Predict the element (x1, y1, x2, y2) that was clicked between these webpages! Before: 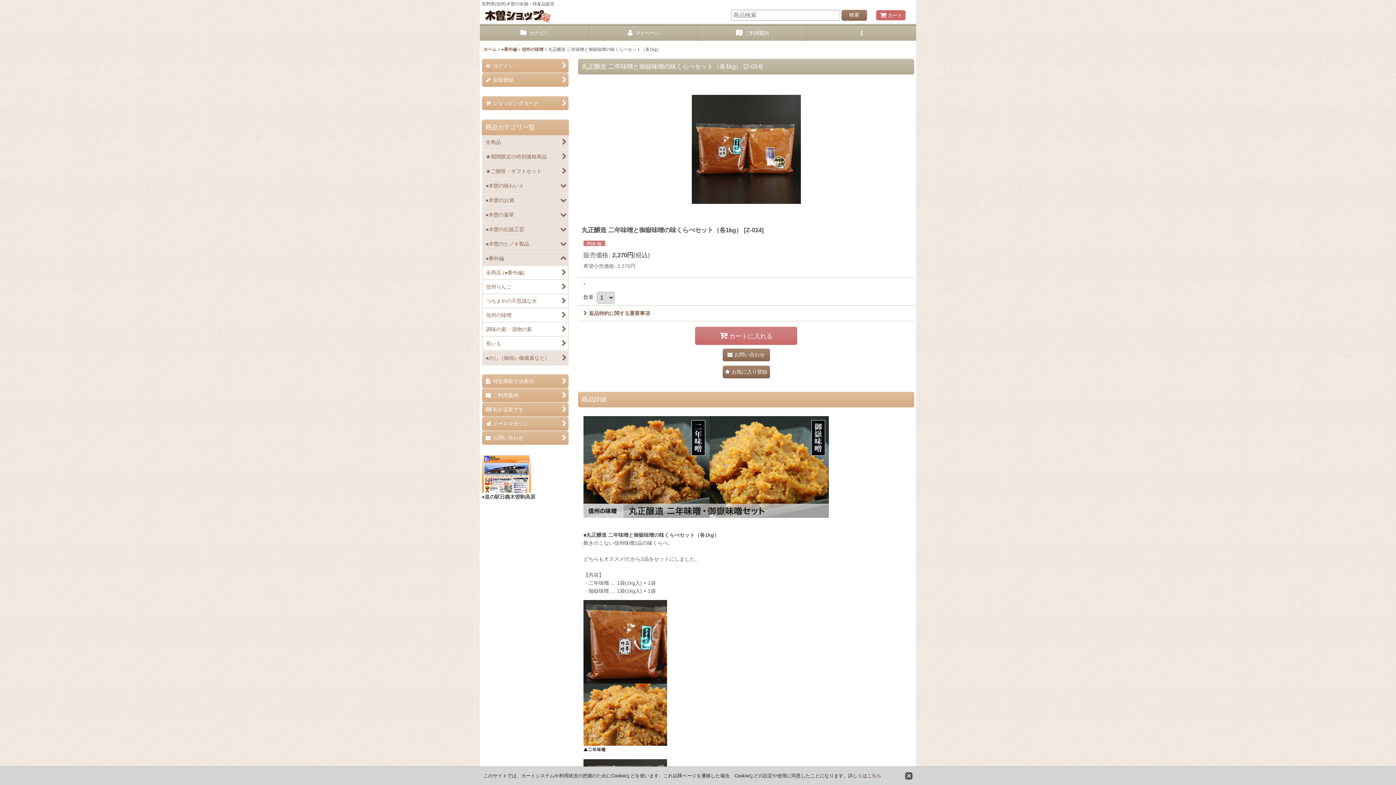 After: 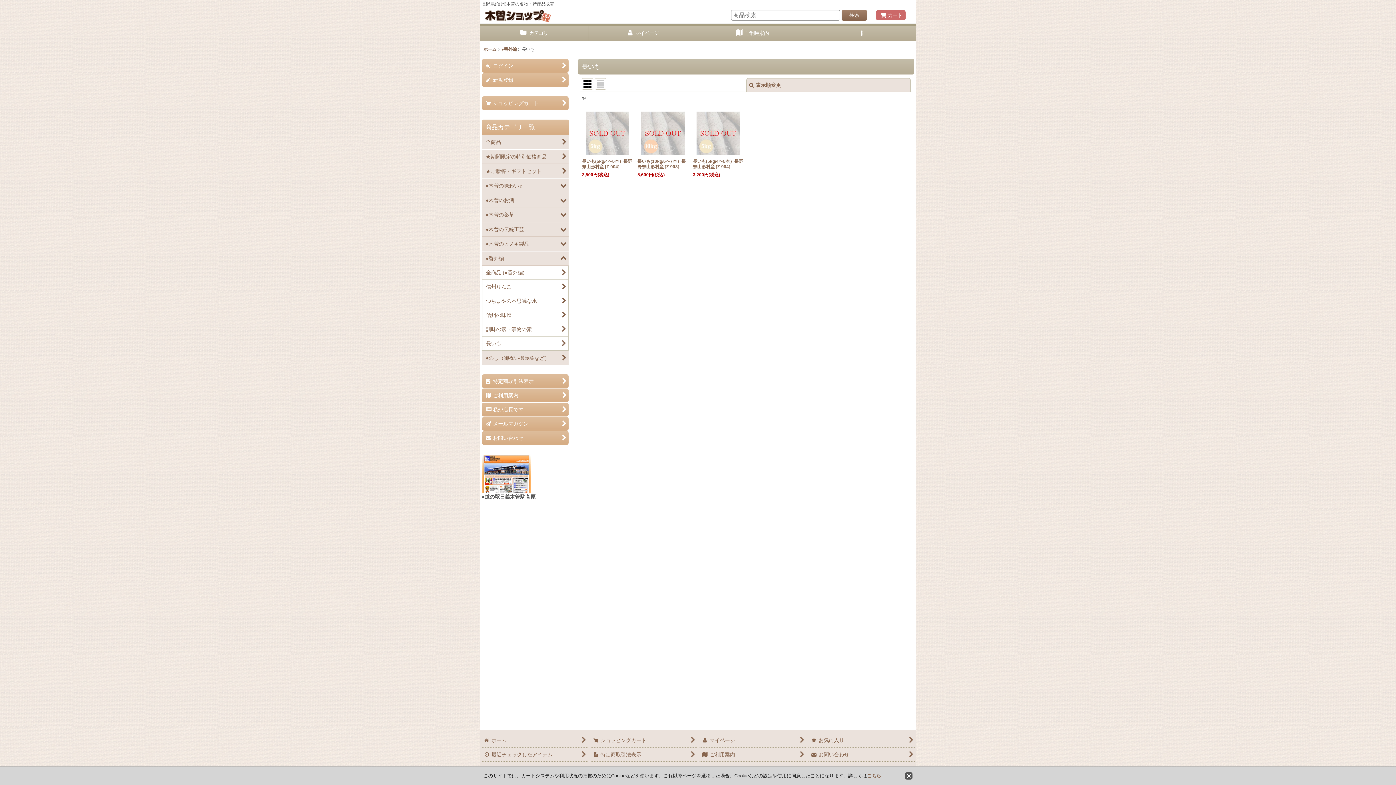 Action: bbox: (482, 336, 568, 350) label: 長いも